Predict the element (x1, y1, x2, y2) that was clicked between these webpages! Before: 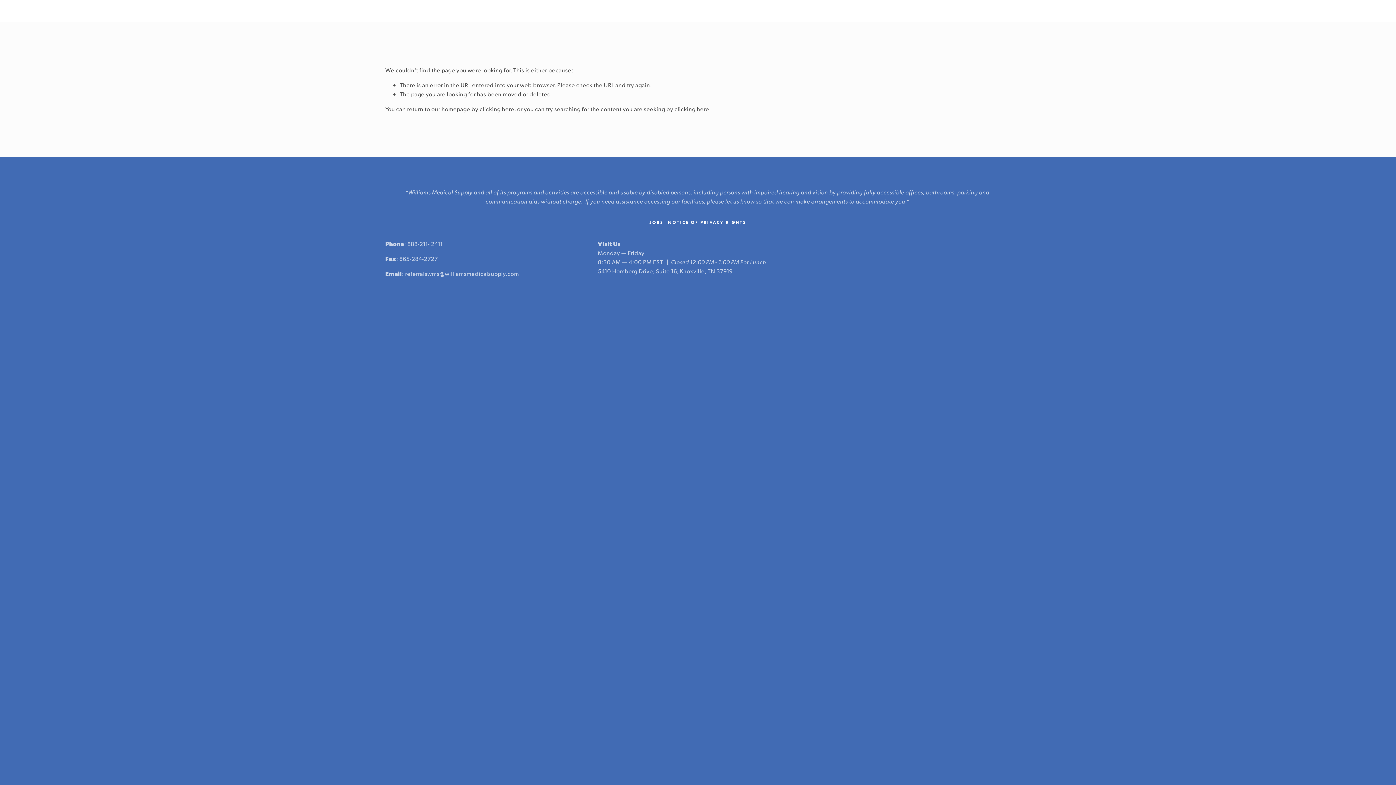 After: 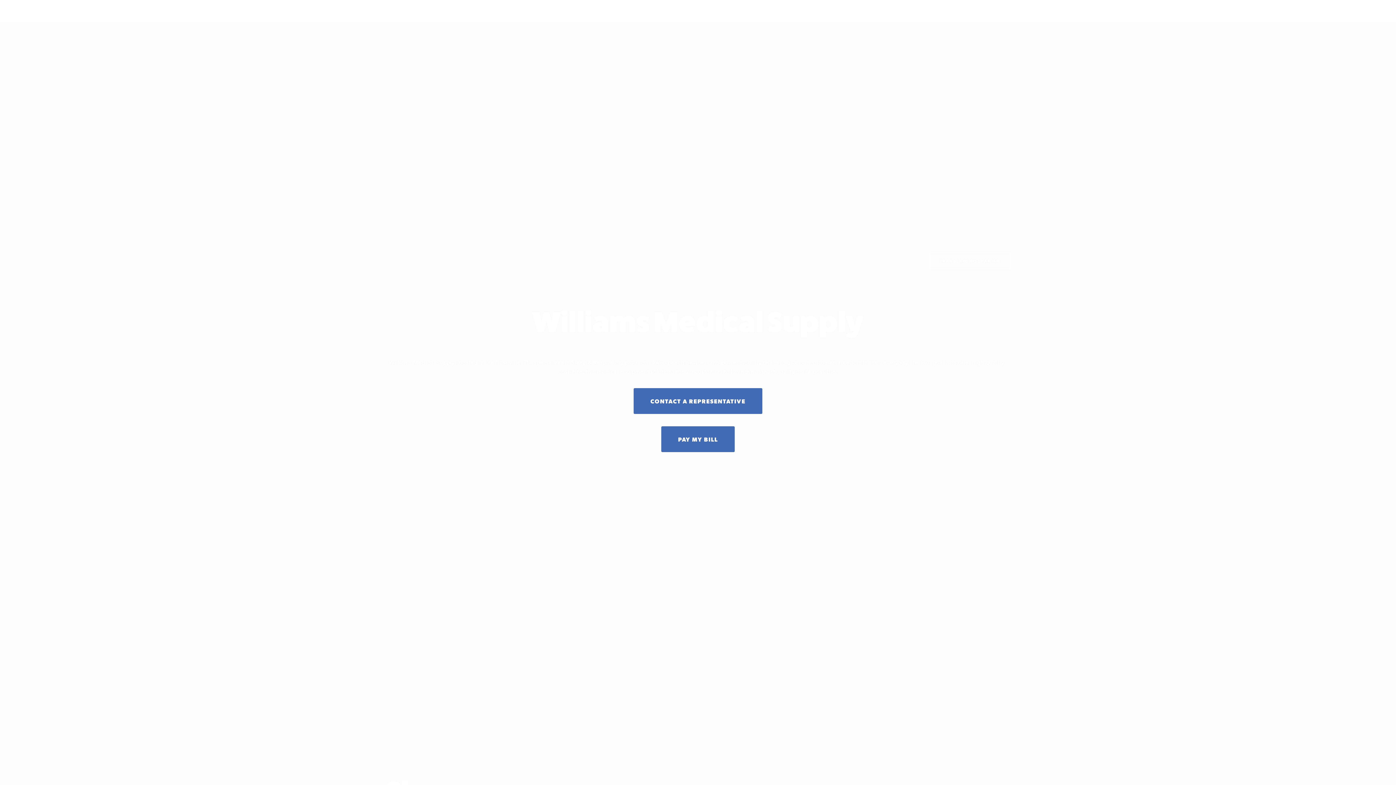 Action: label: clicking here bbox: (479, 105, 514, 112)